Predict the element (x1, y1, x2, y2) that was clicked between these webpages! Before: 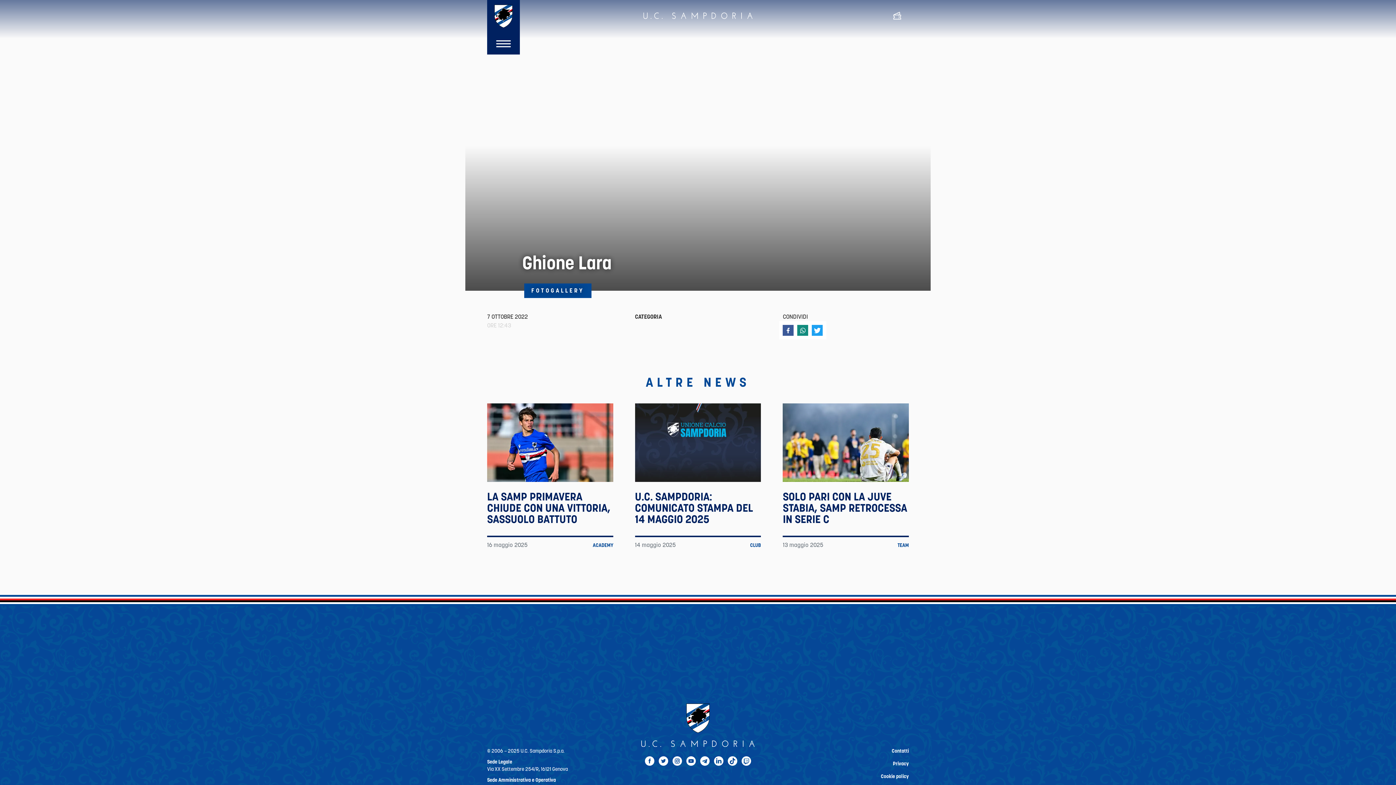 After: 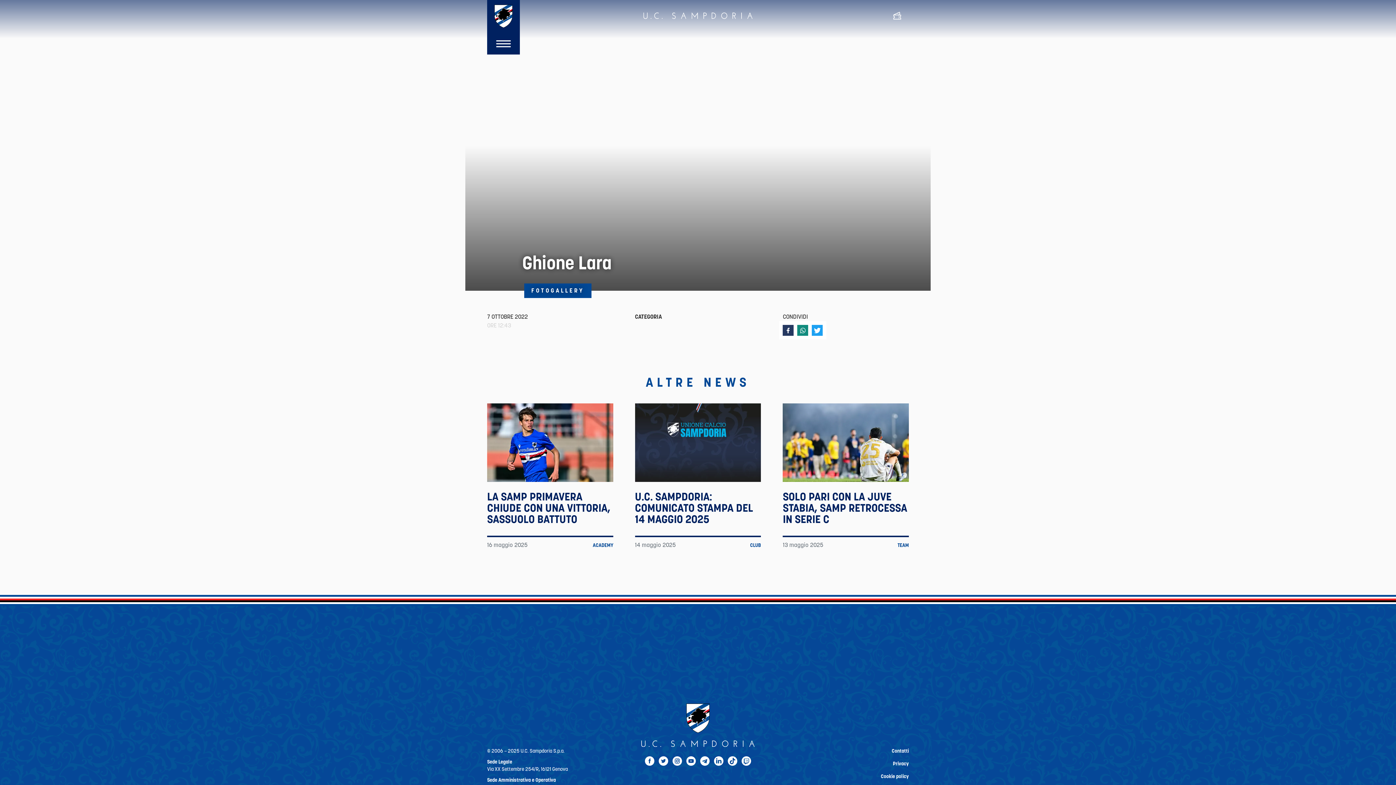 Action: label: Condividi su Facebook bbox: (783, 325, 793, 336)